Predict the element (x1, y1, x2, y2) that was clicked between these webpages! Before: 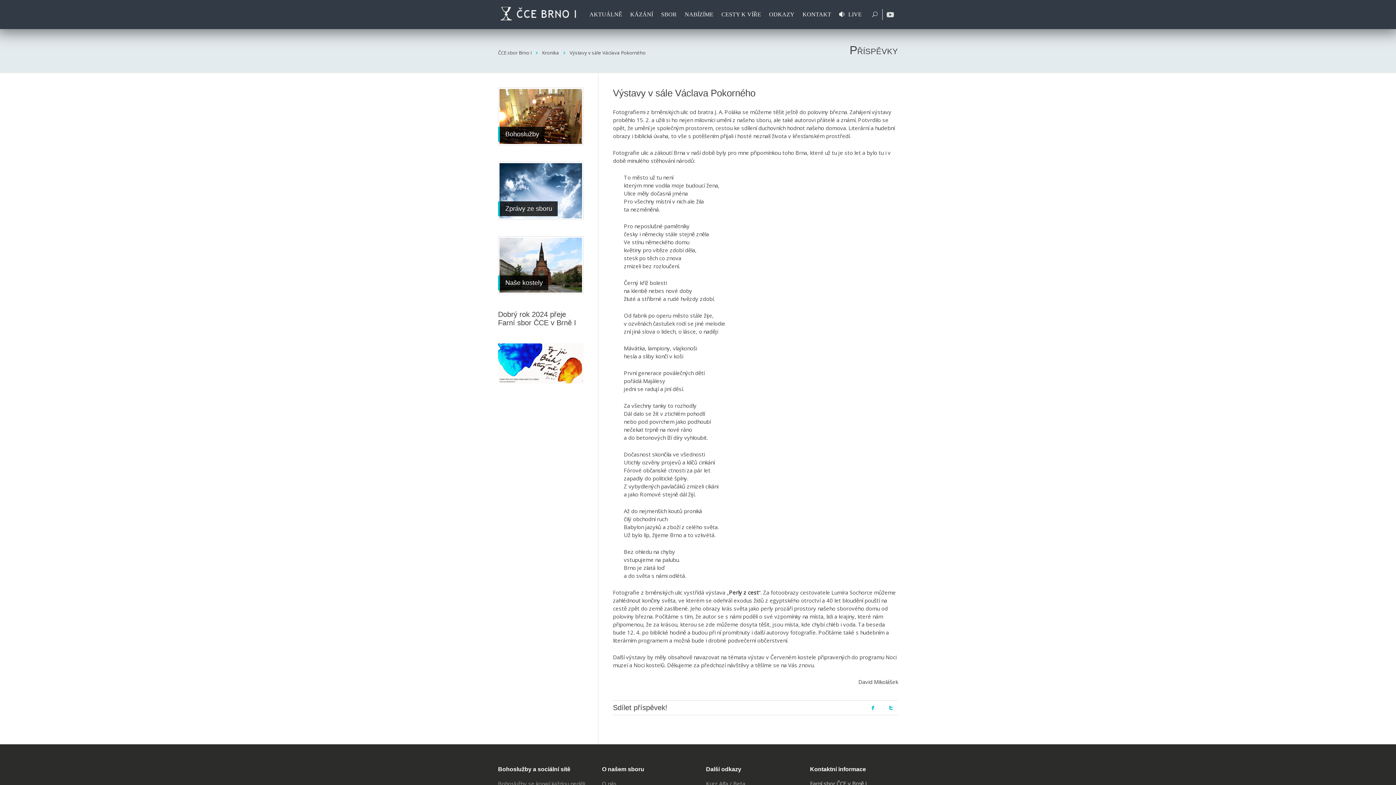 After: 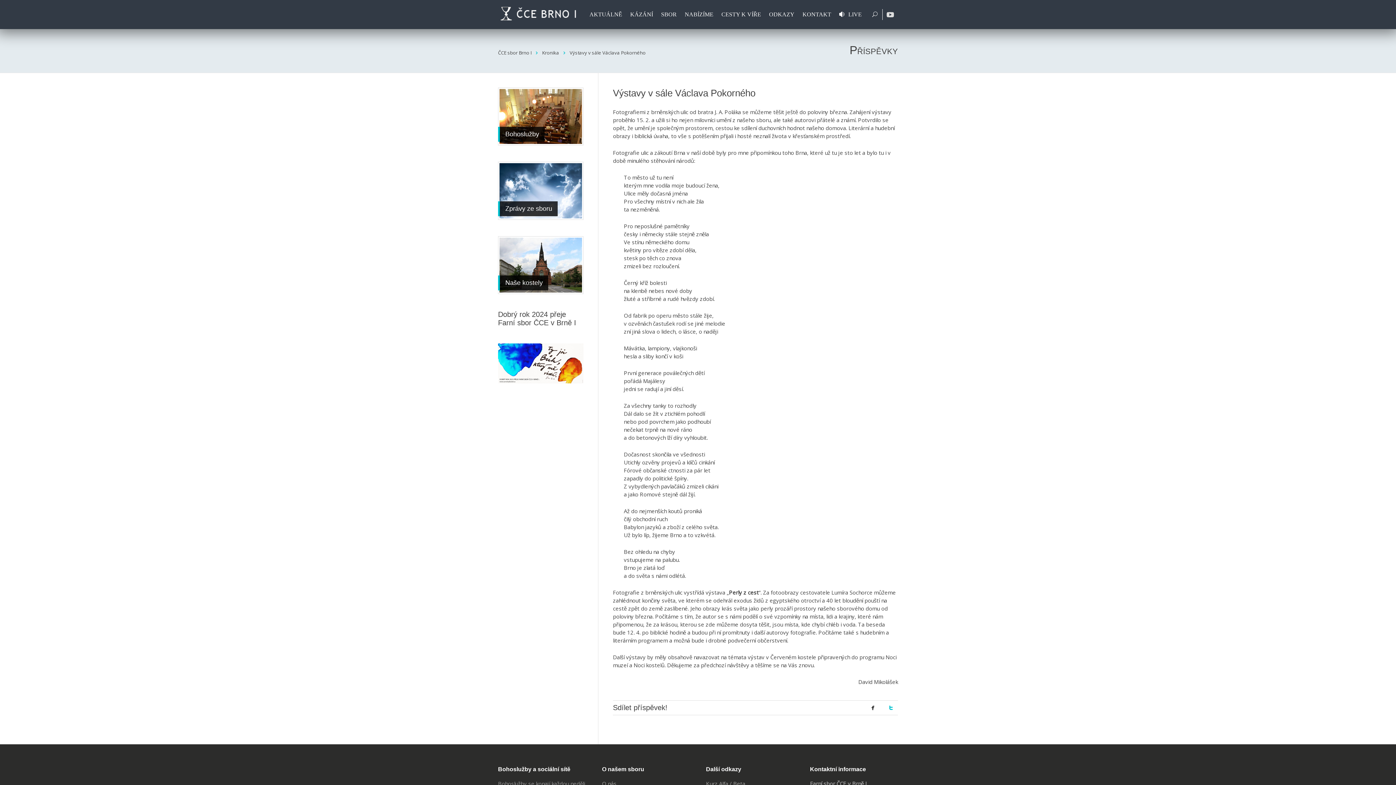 Action: bbox: (869, 704, 880, 712)